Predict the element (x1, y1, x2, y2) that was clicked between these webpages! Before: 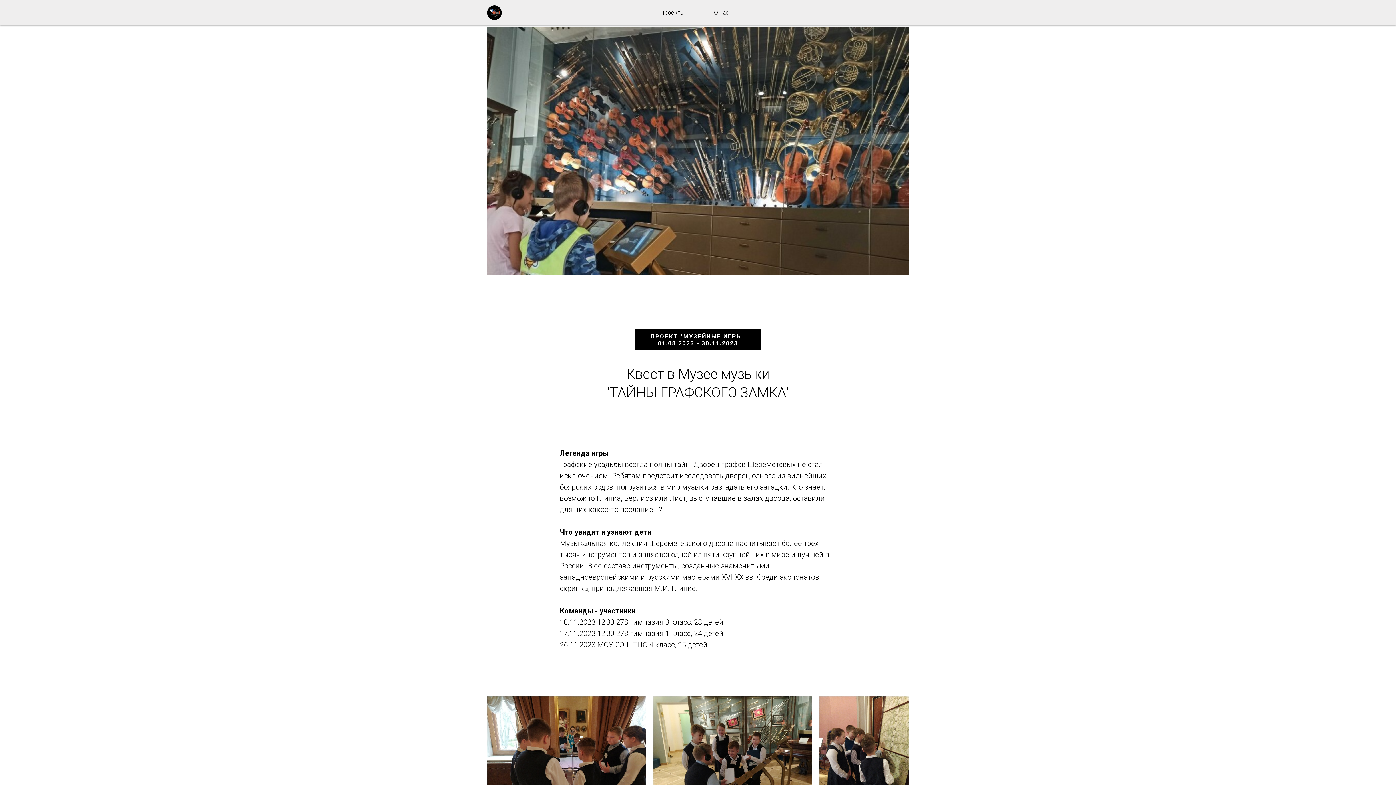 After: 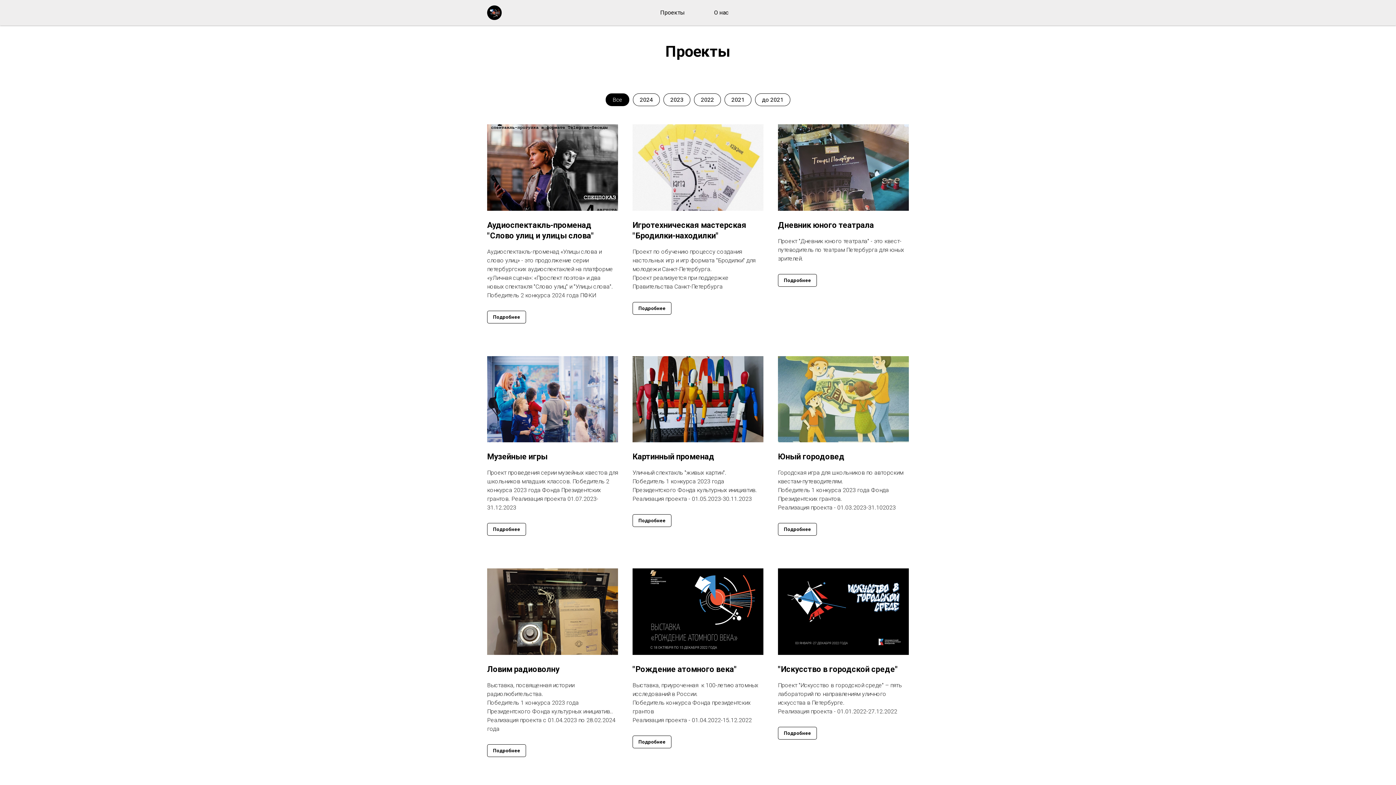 Action: bbox: (487, 5, 512, 20)